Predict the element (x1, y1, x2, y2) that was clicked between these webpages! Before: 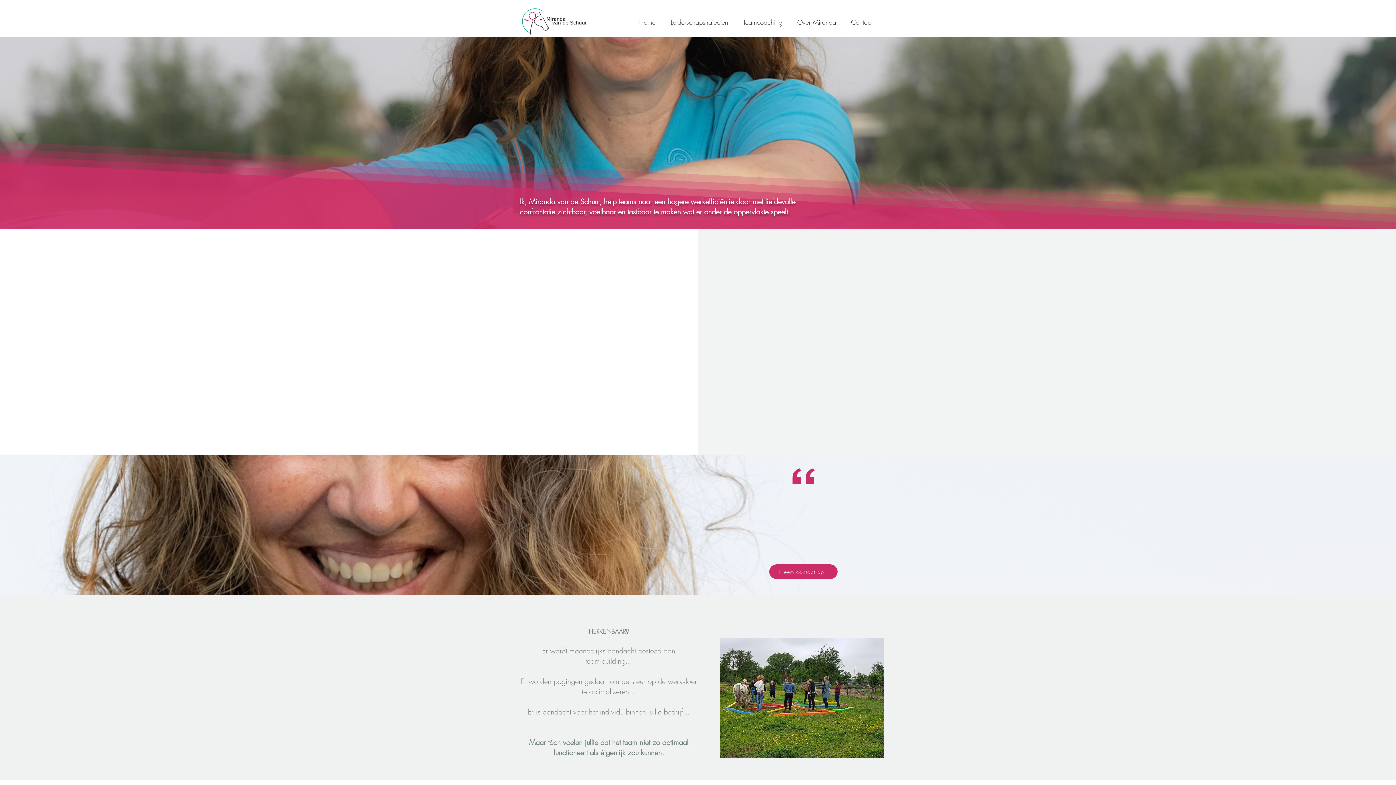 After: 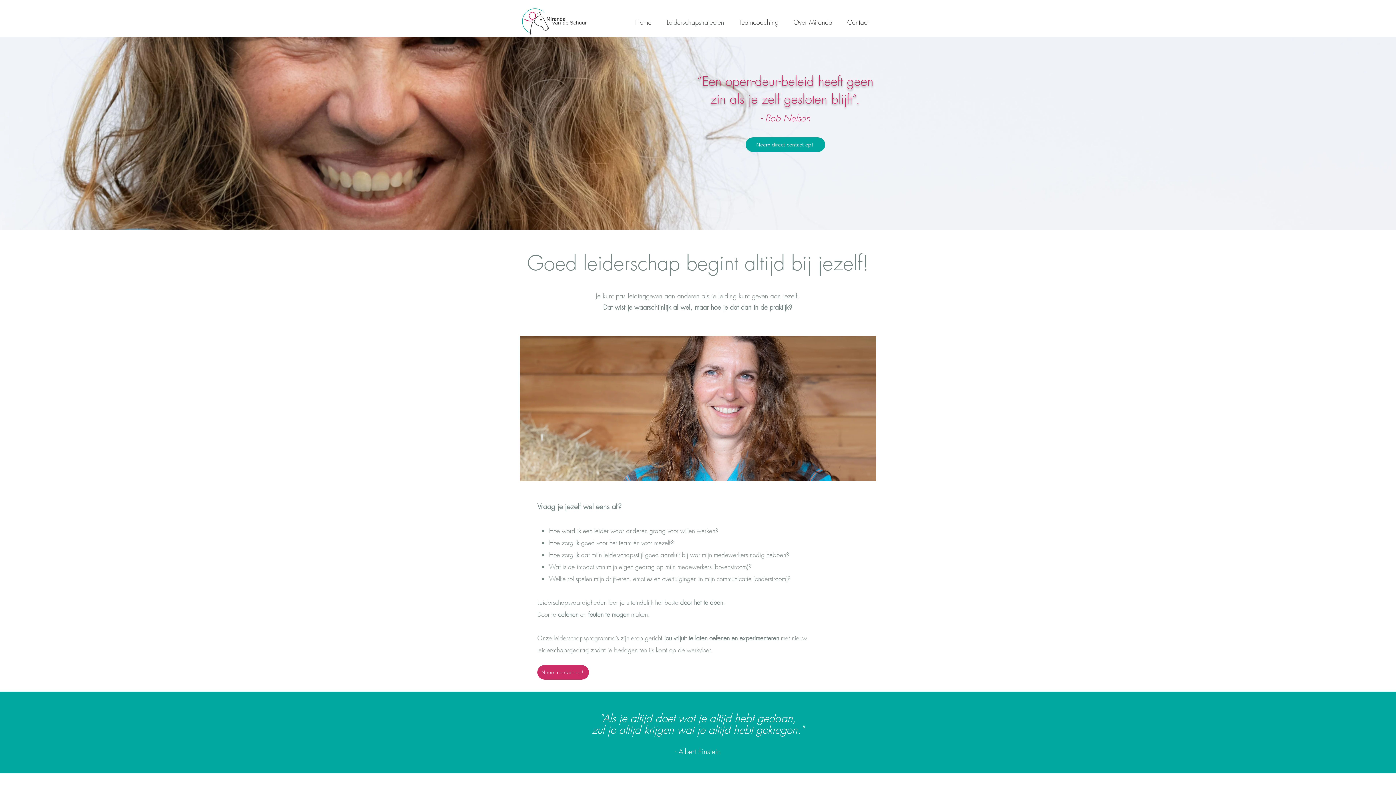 Action: label: Leiderschapstrajecten bbox: (659, 13, 732, 31)